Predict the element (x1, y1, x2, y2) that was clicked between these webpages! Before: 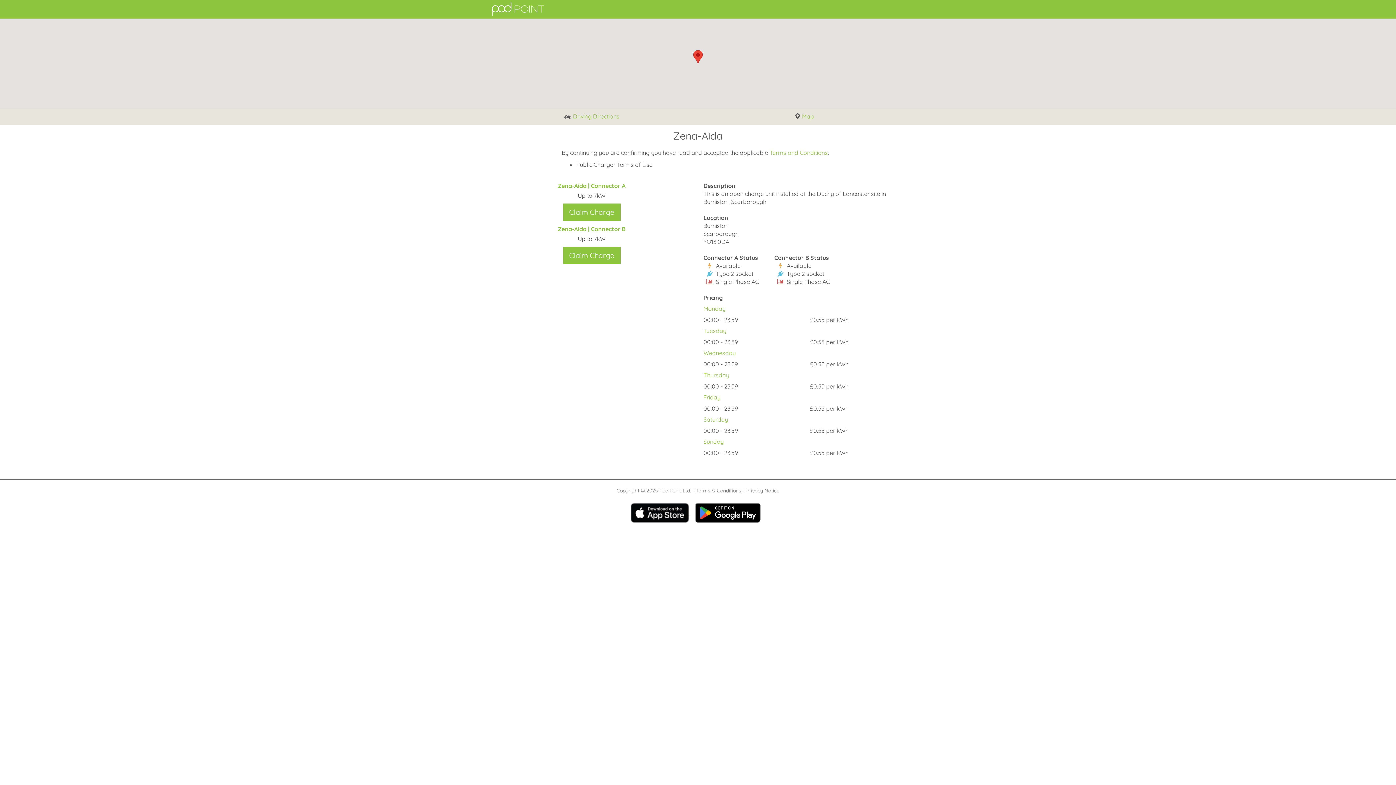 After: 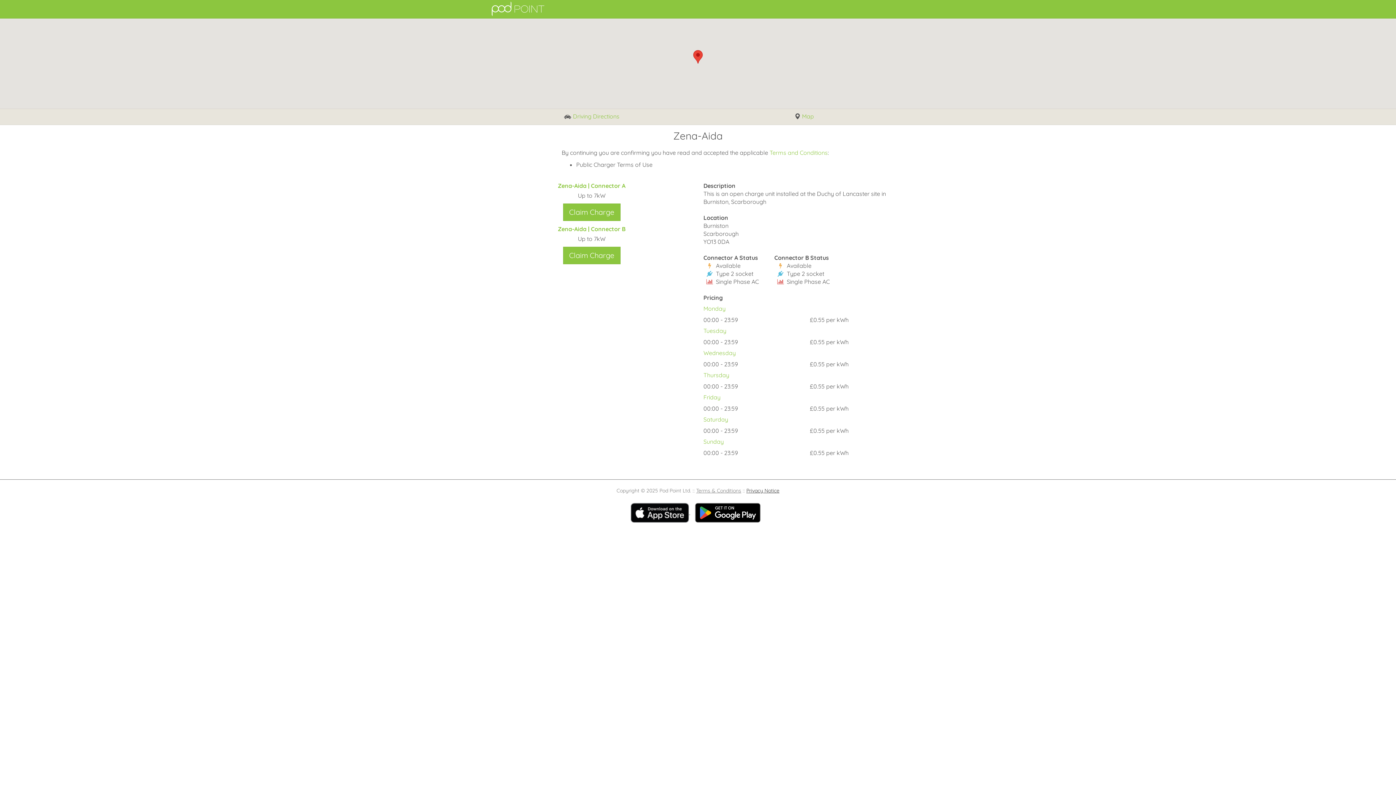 Action: bbox: (746, 487, 779, 494) label: Privacy Notice